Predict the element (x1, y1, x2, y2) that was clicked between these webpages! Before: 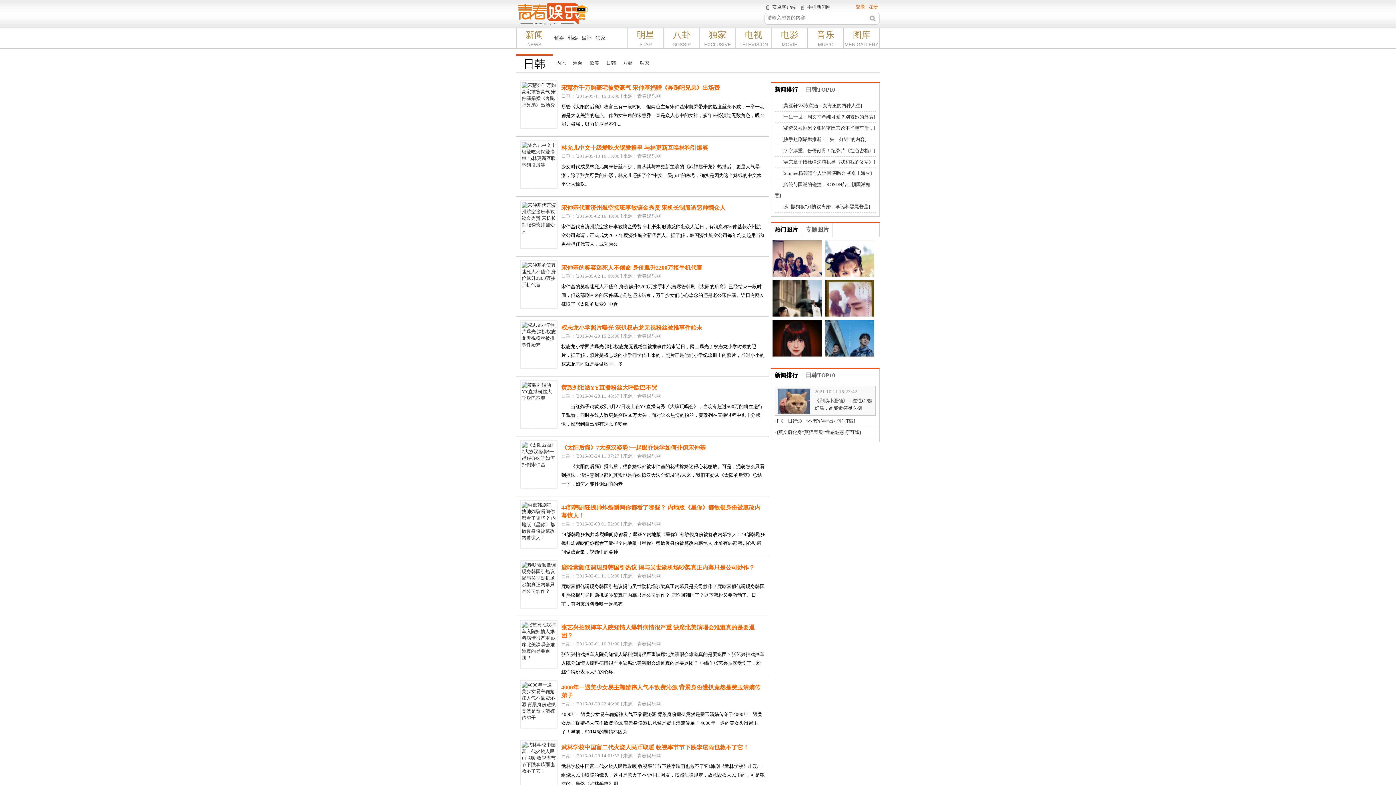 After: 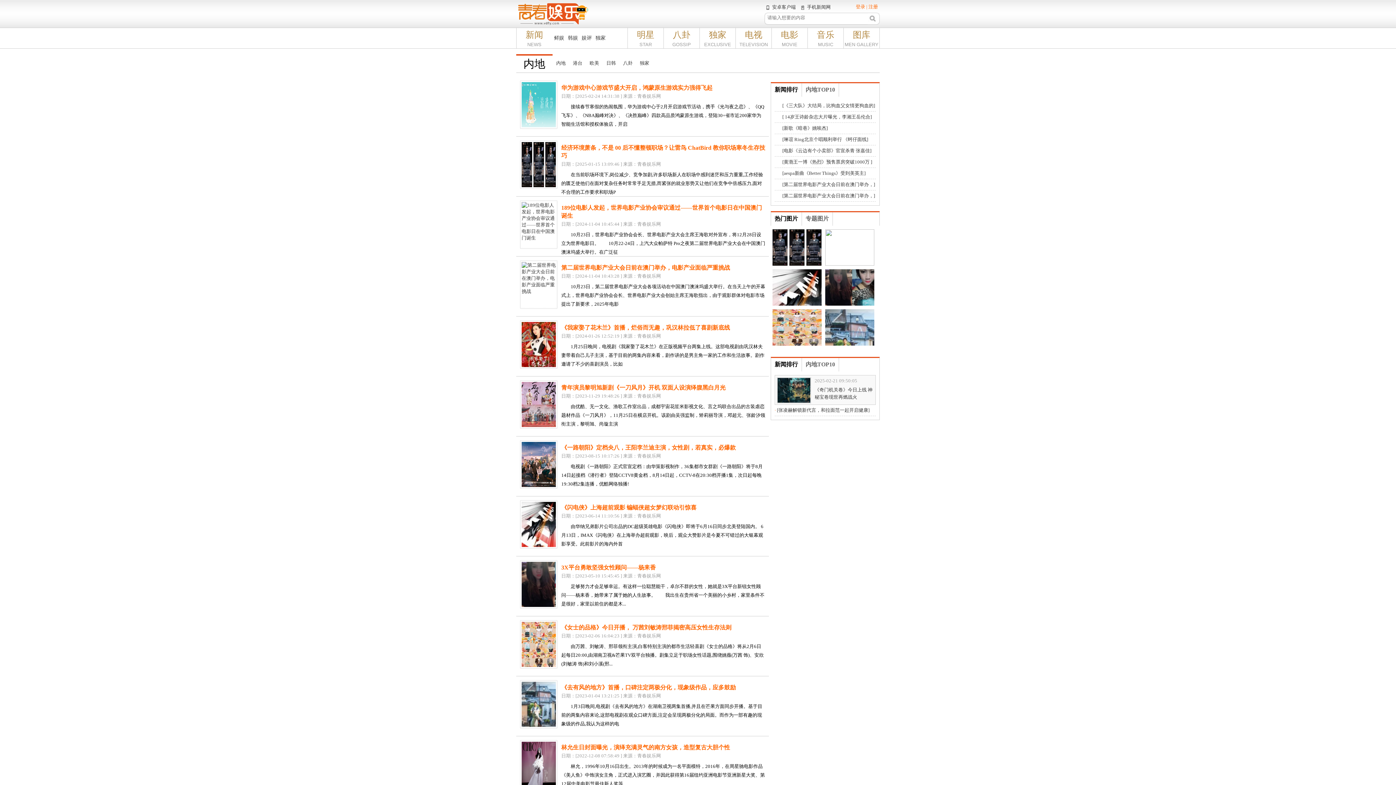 Action: bbox: (554, 57, 567, 68) label: 内地